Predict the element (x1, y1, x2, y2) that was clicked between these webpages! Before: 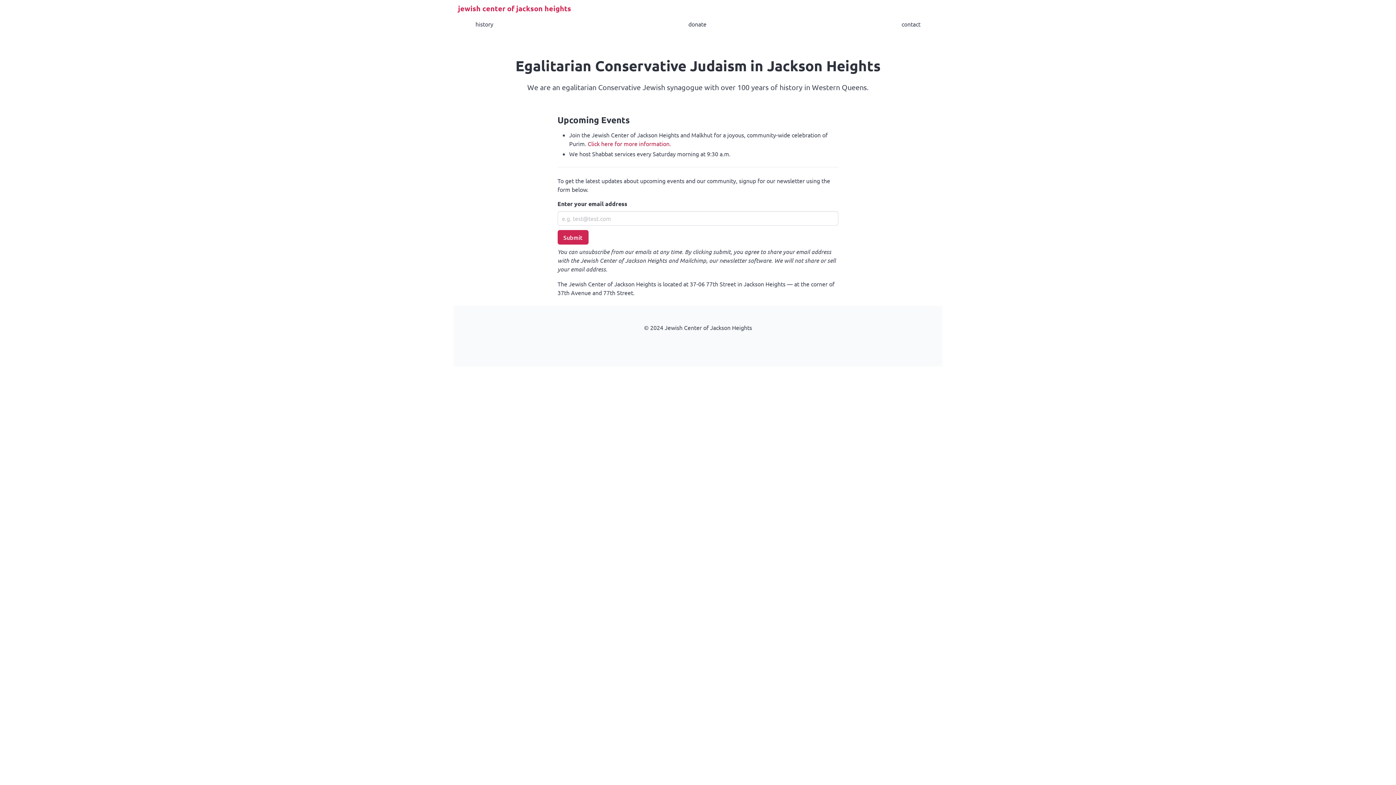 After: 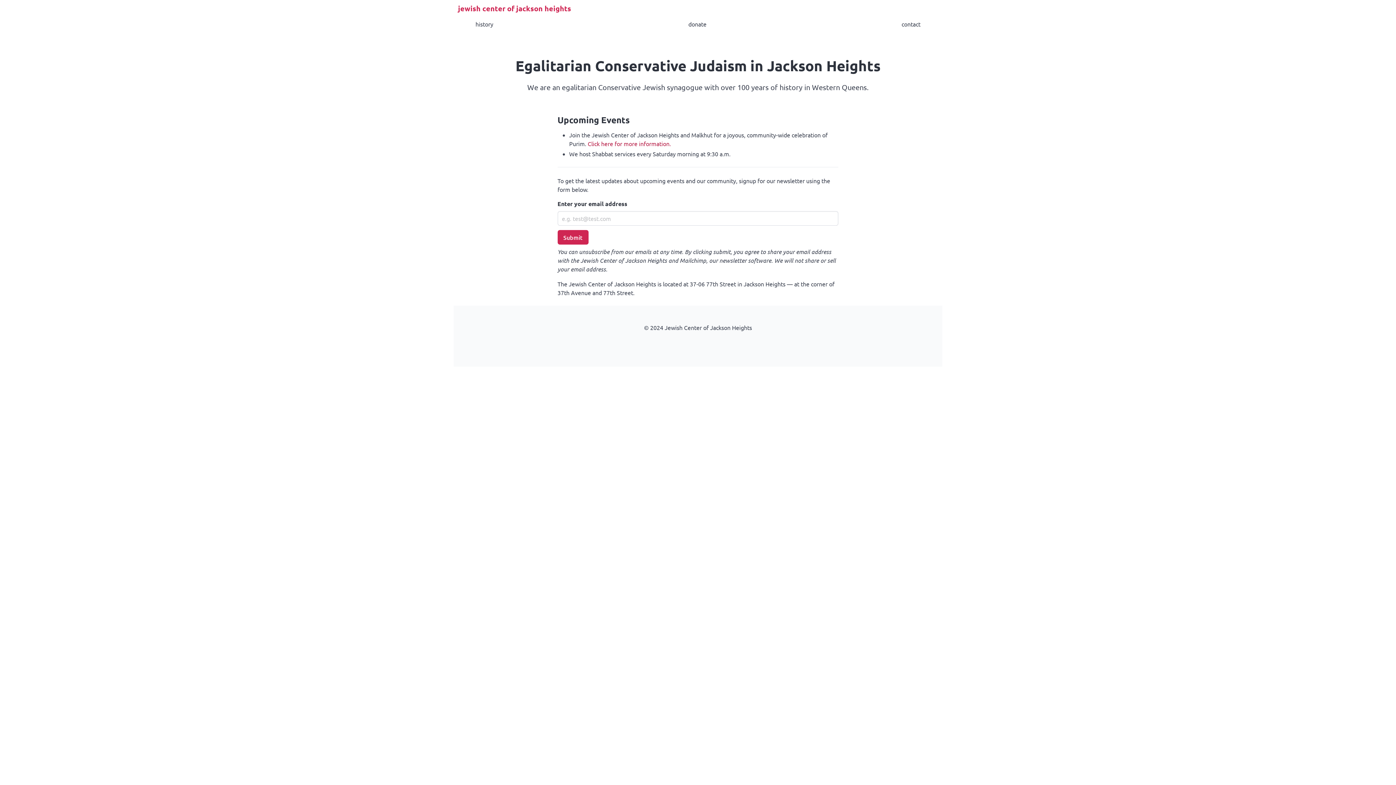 Action: label: Submit bbox: (557, 230, 588, 244)